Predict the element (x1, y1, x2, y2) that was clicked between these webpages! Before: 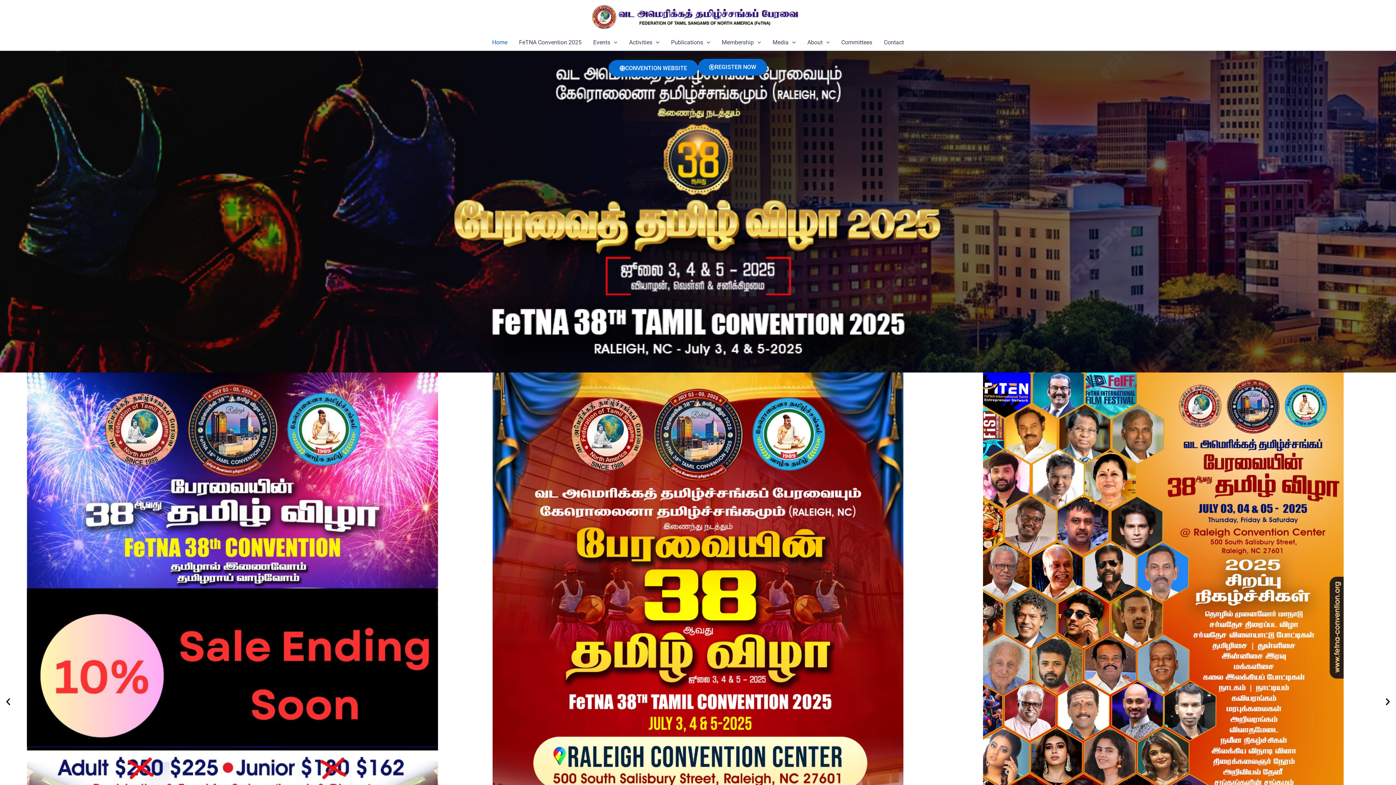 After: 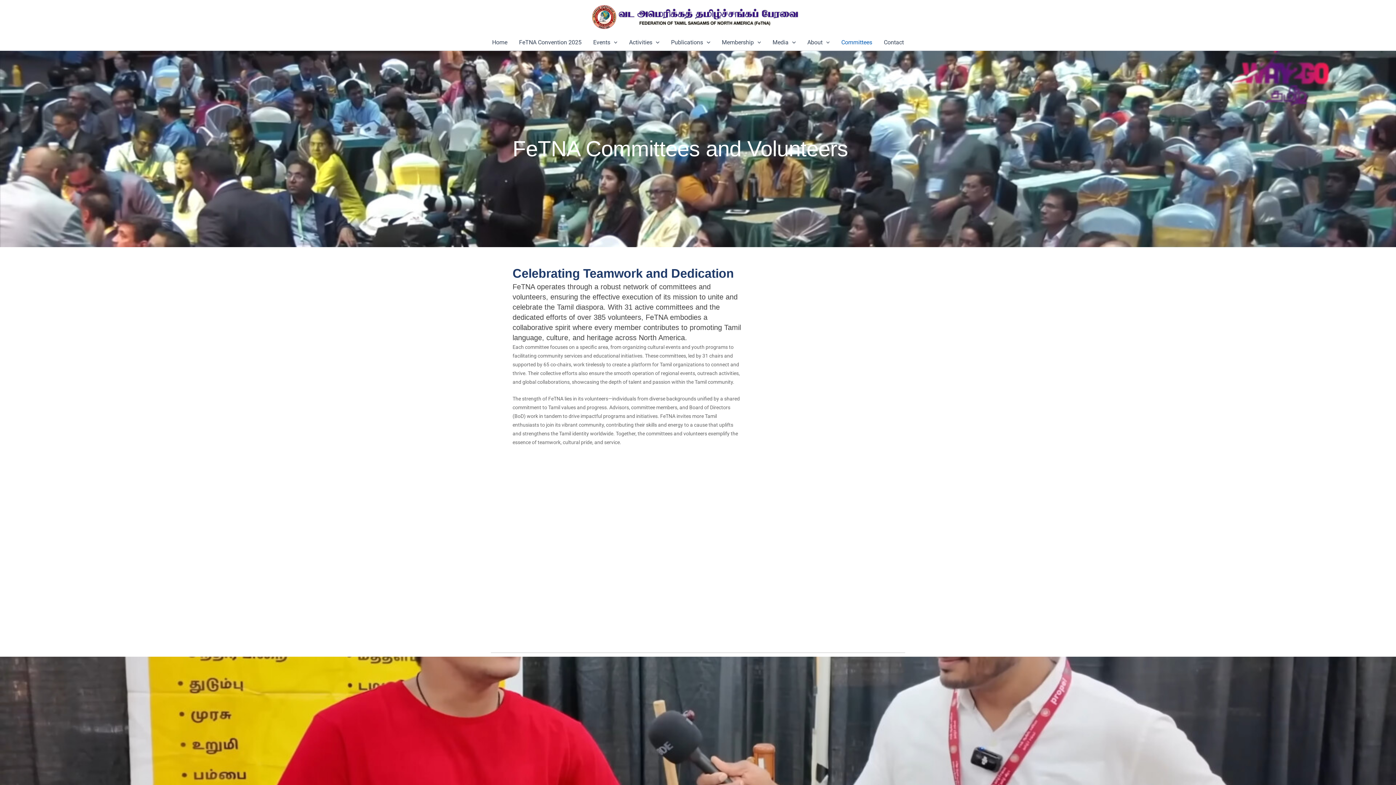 Action: label: Committees bbox: (835, 34, 878, 50)